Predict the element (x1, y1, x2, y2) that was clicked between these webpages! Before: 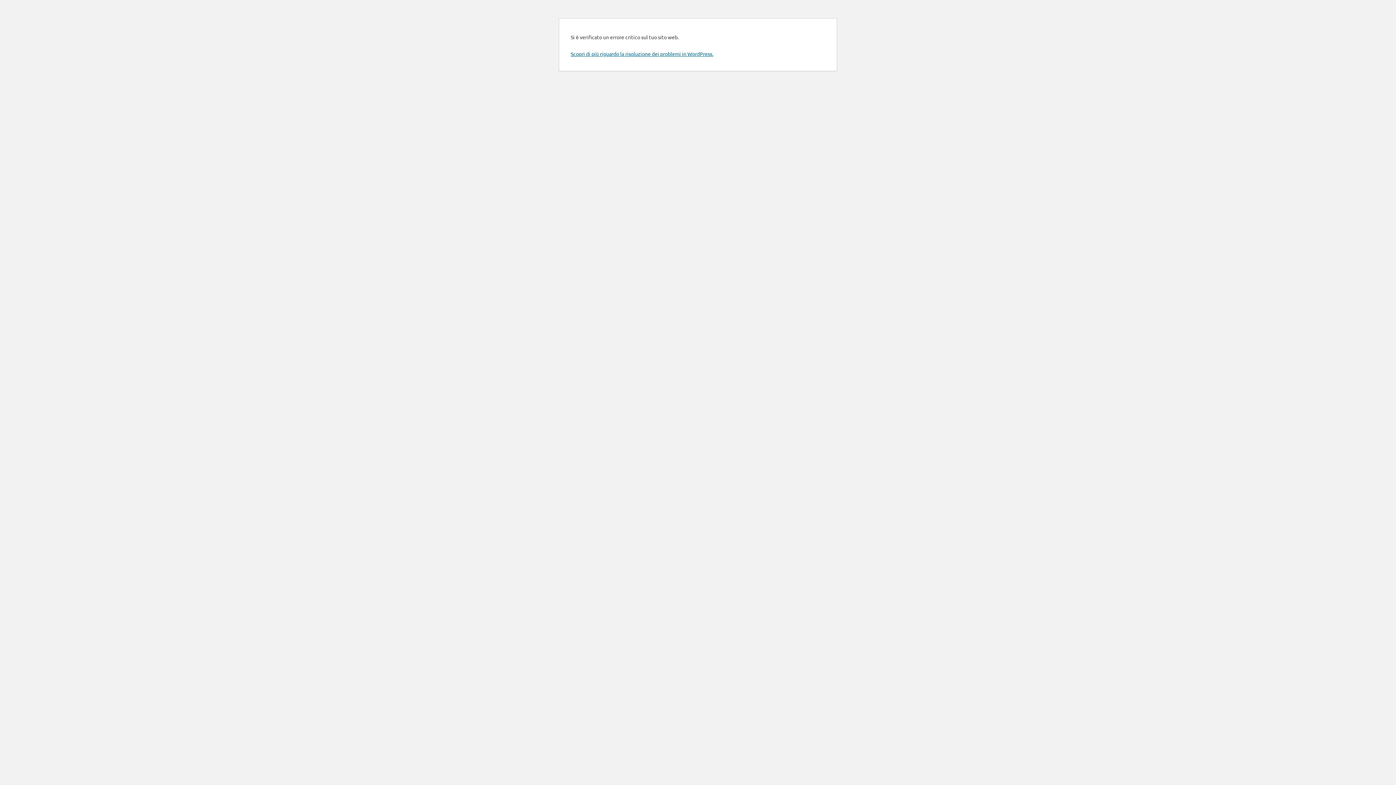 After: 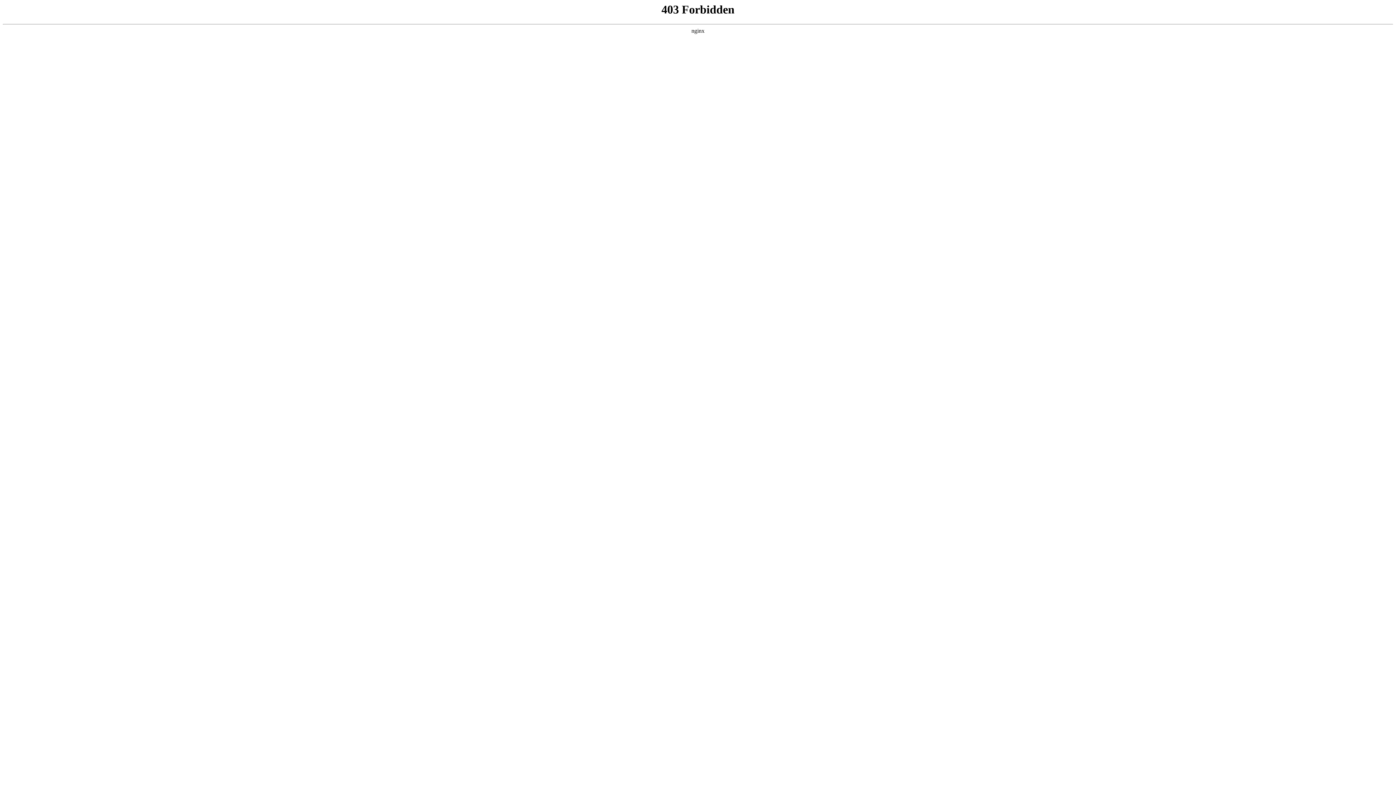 Action: label: Scopri di più riguardo la risoluzione dei problemi in WordPress. bbox: (570, 50, 713, 57)